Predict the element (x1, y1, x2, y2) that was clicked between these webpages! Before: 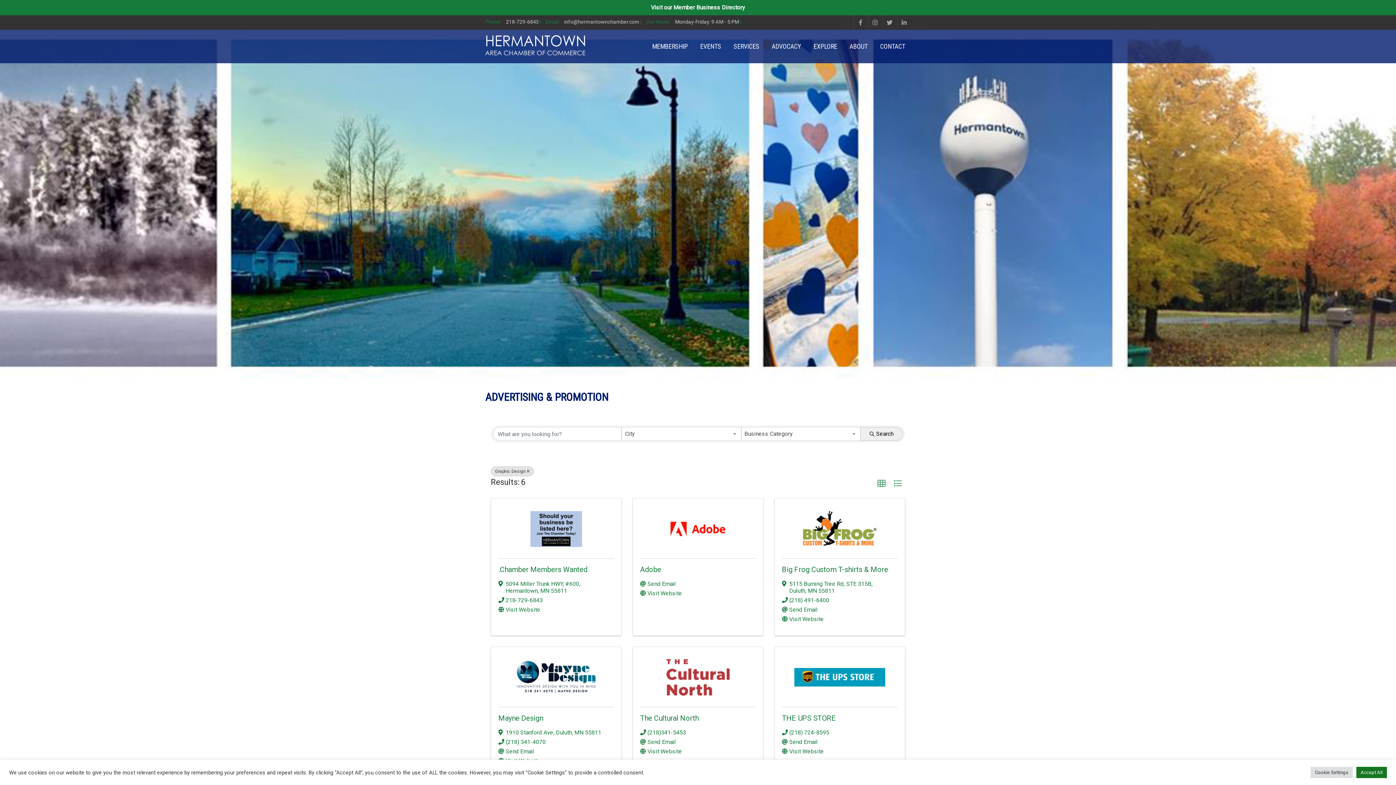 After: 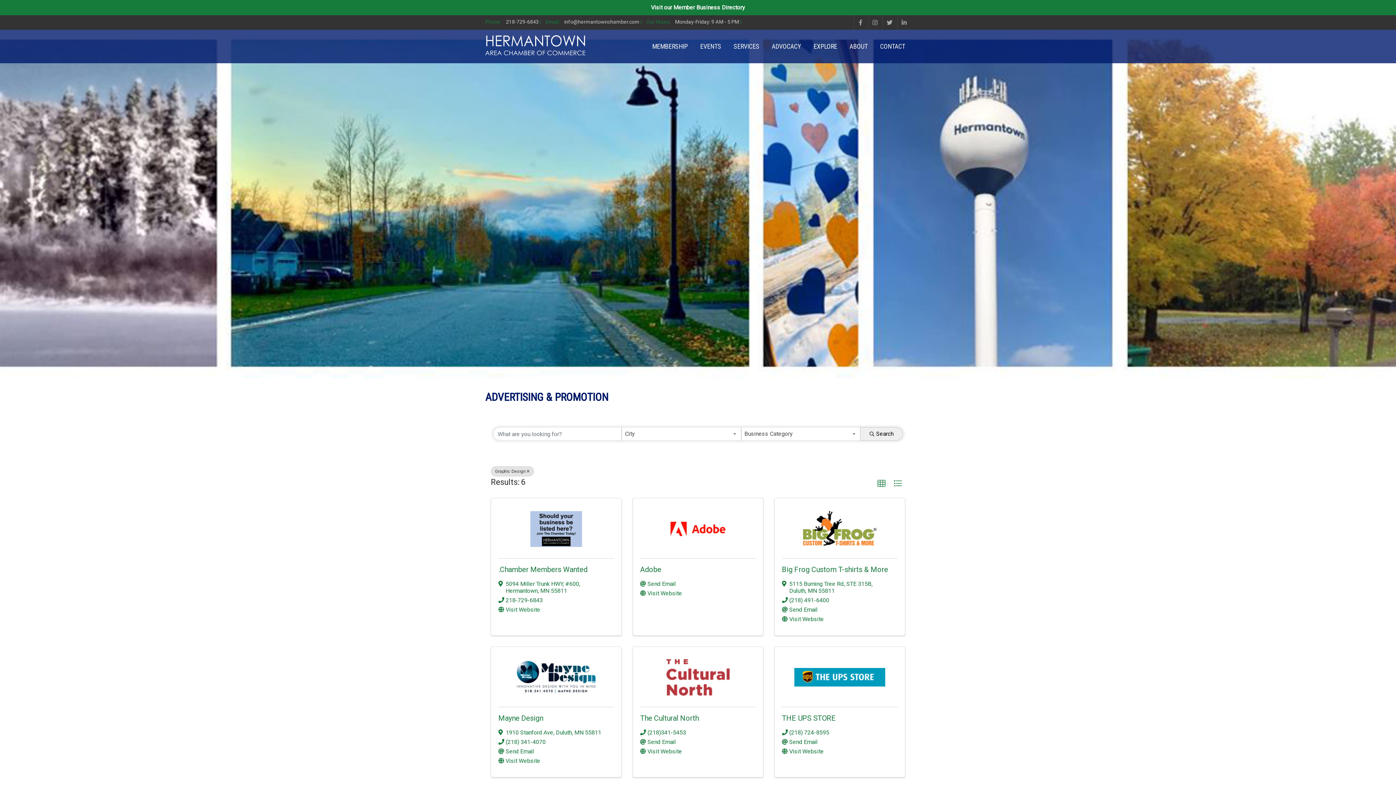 Action: bbox: (1356, 767, 1387, 778) label: Accept All